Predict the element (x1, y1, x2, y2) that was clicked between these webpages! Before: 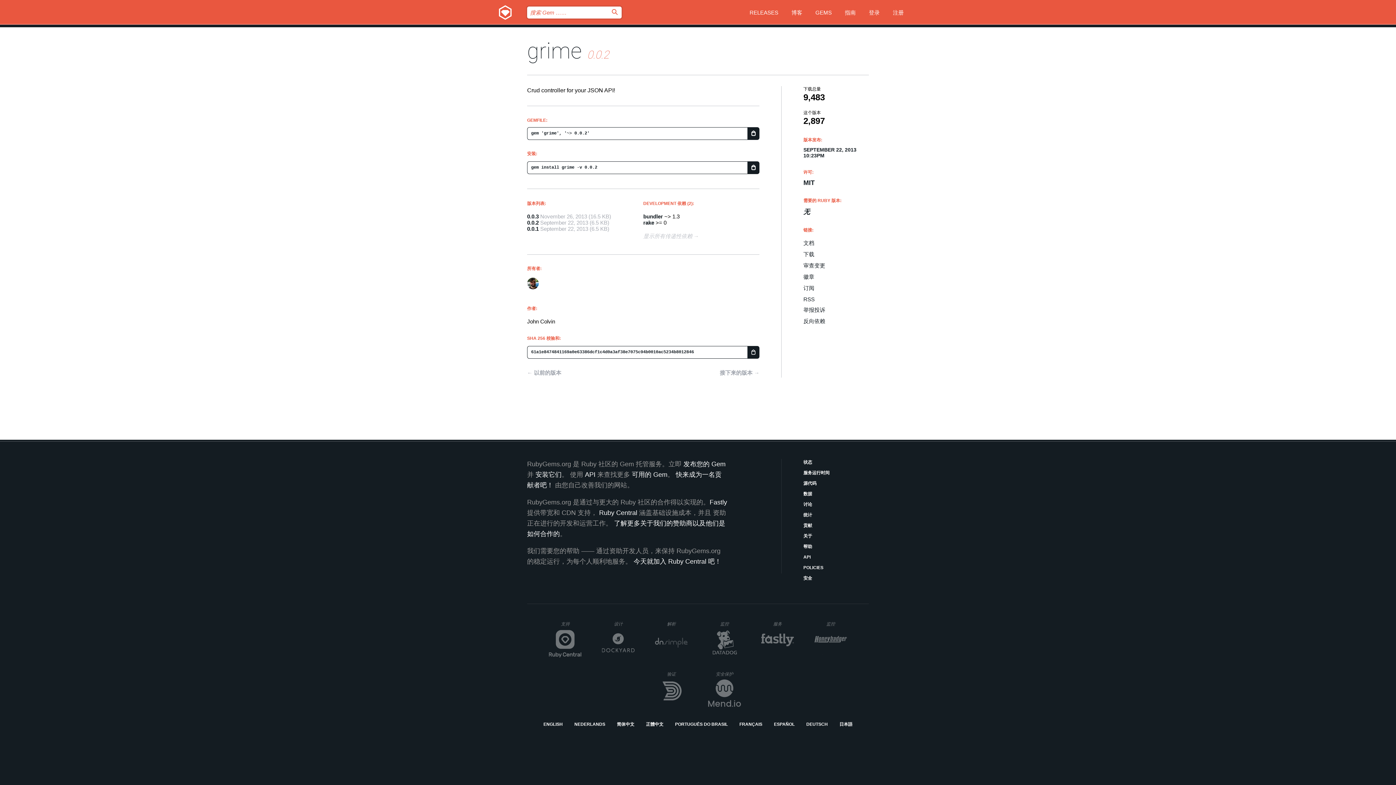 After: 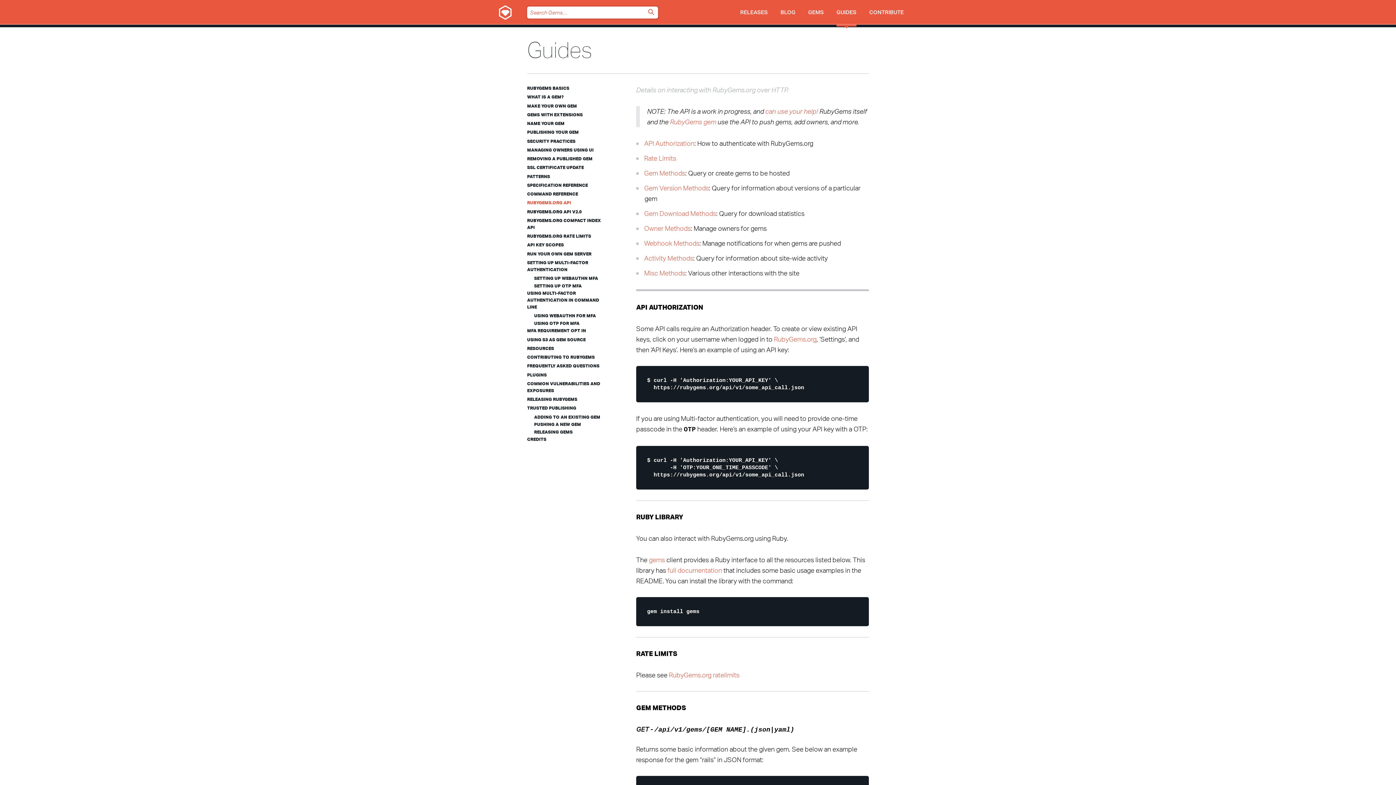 Action: label: API bbox: (803, 554, 869, 561)